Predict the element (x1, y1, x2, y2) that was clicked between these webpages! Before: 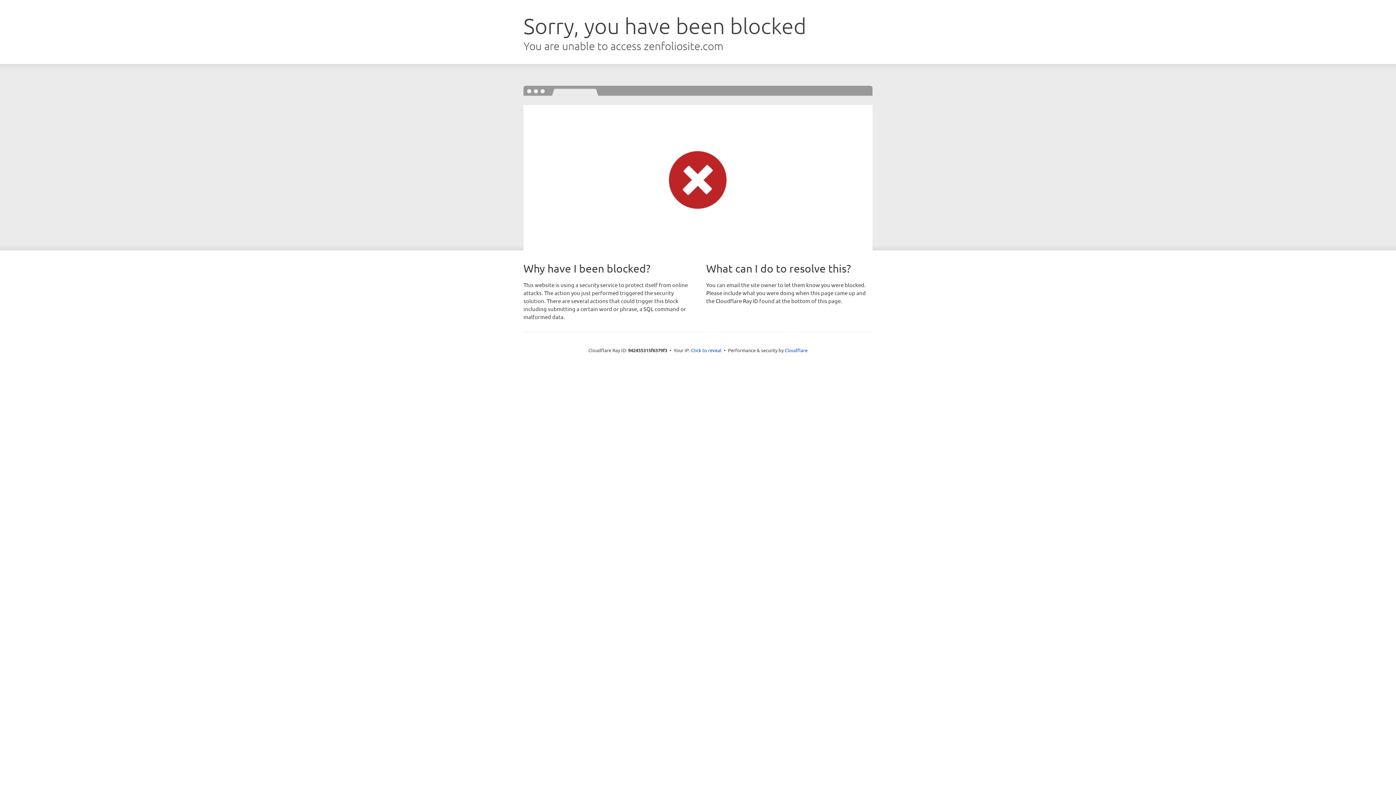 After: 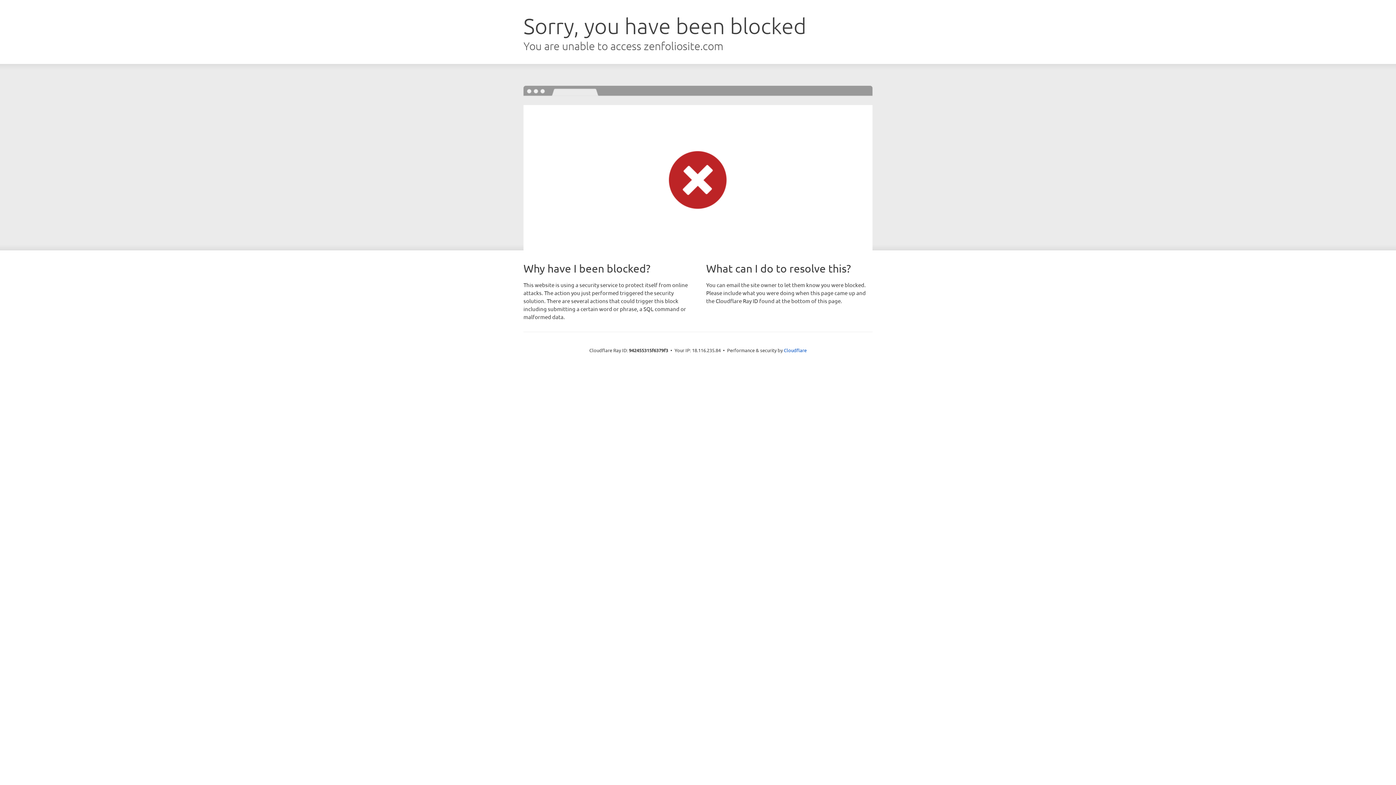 Action: label: Click to reveal bbox: (691, 346, 721, 353)